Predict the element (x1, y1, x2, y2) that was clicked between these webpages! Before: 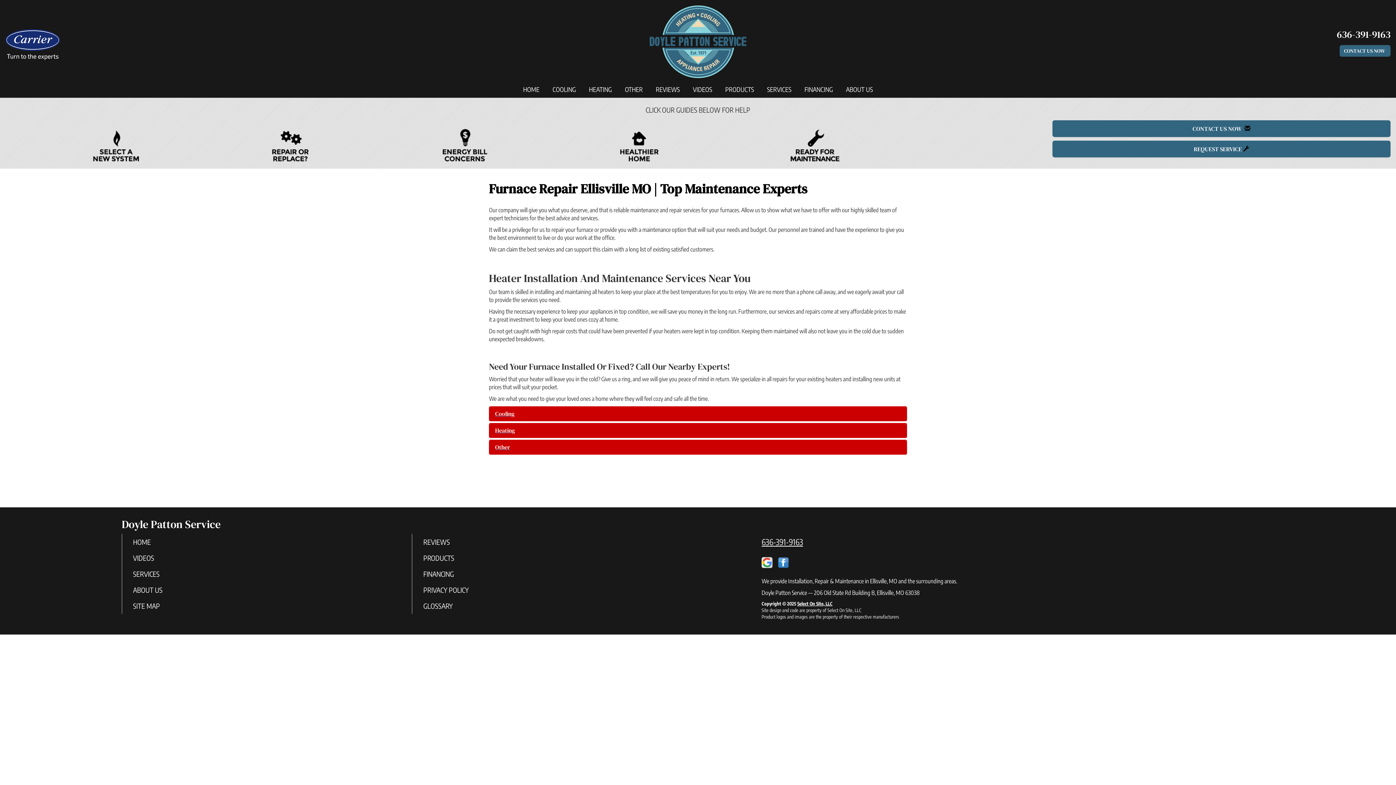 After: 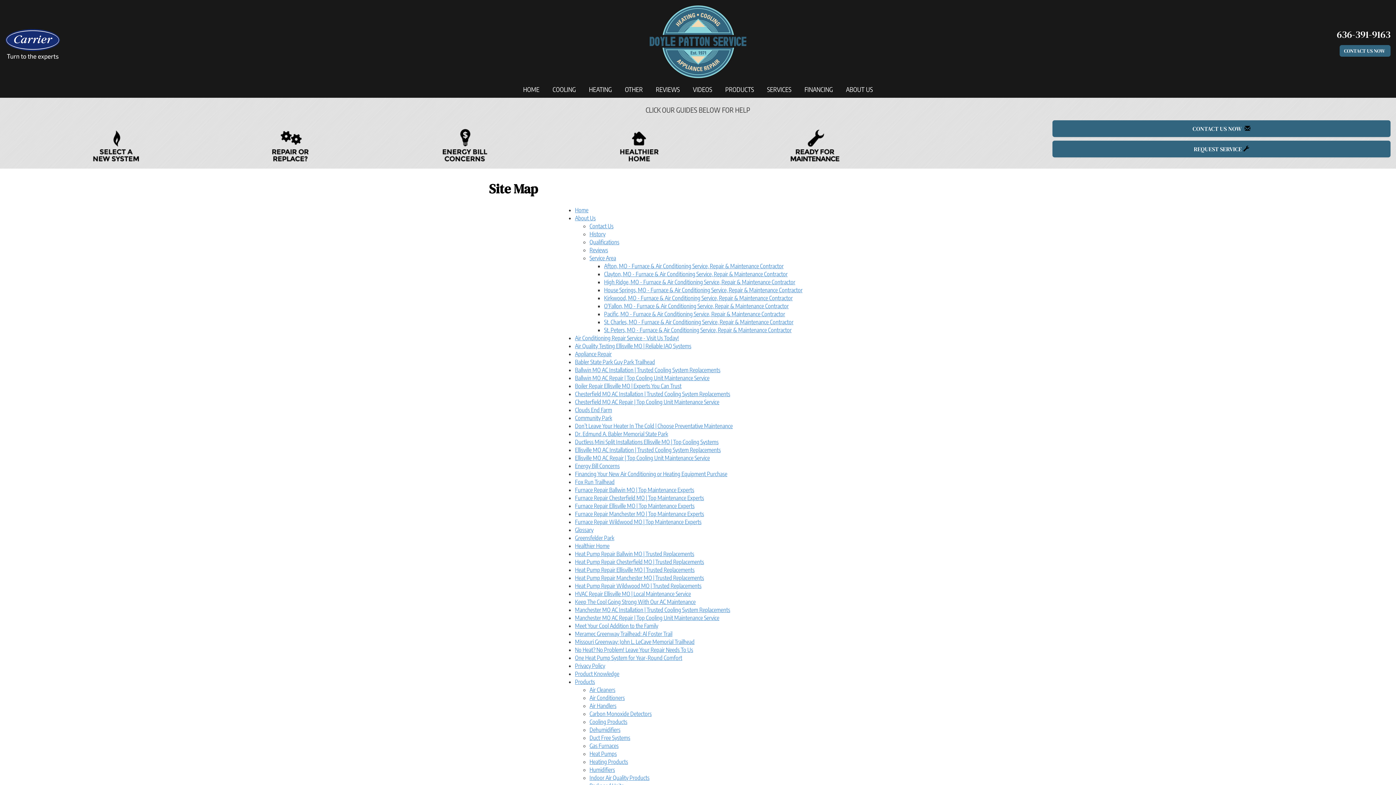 Action: bbox: (122, 601, 159, 610) label: SITE MAP